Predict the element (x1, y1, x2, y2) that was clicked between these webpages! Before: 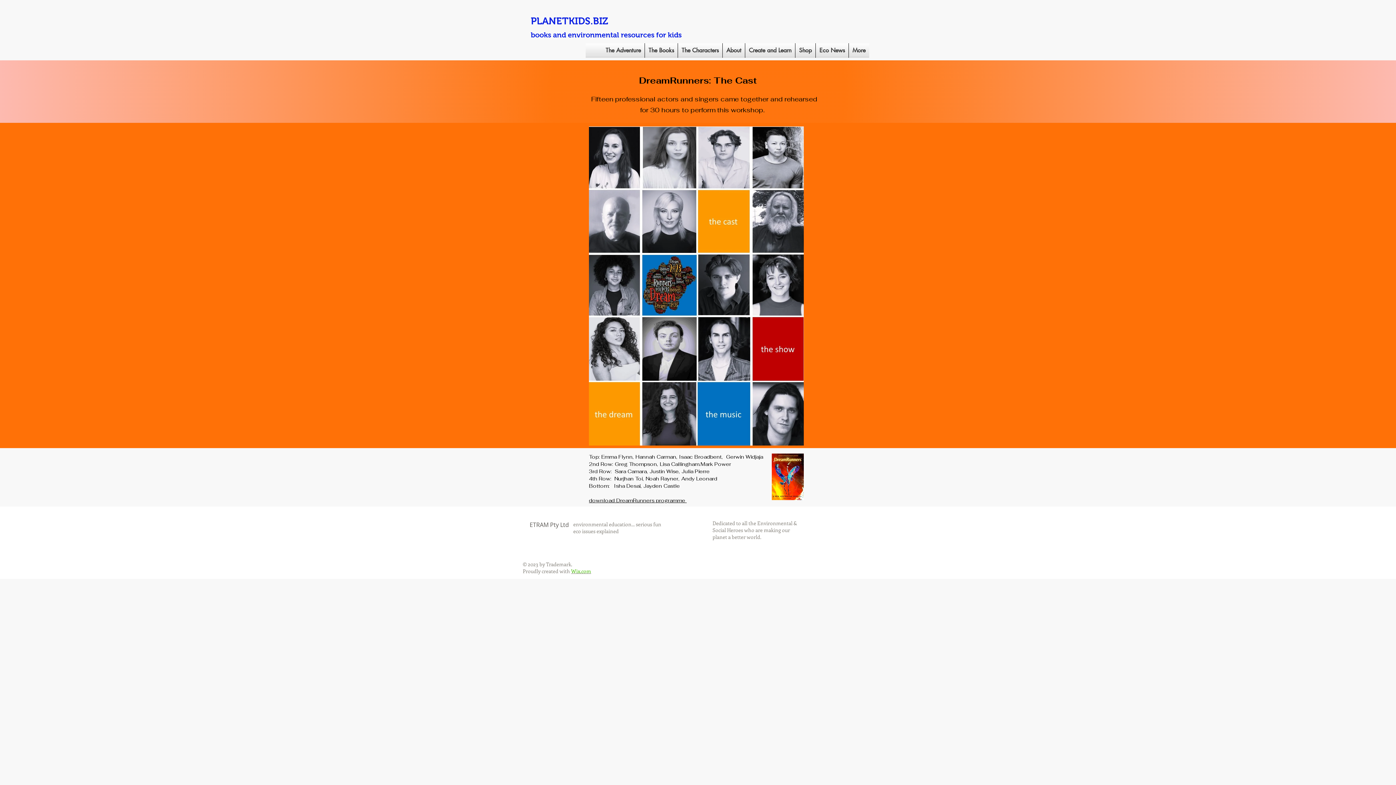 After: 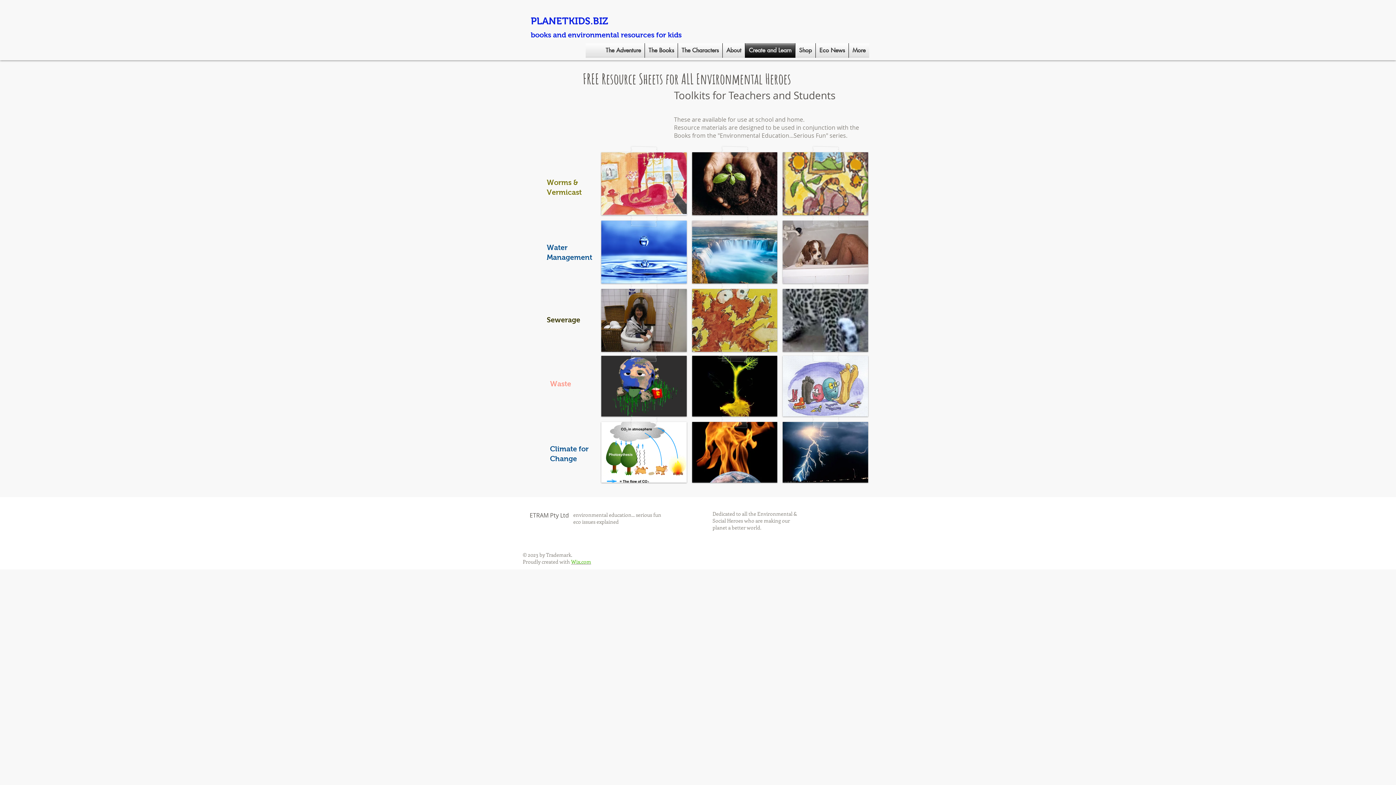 Action: label: Create and Learn bbox: (745, 43, 795, 57)